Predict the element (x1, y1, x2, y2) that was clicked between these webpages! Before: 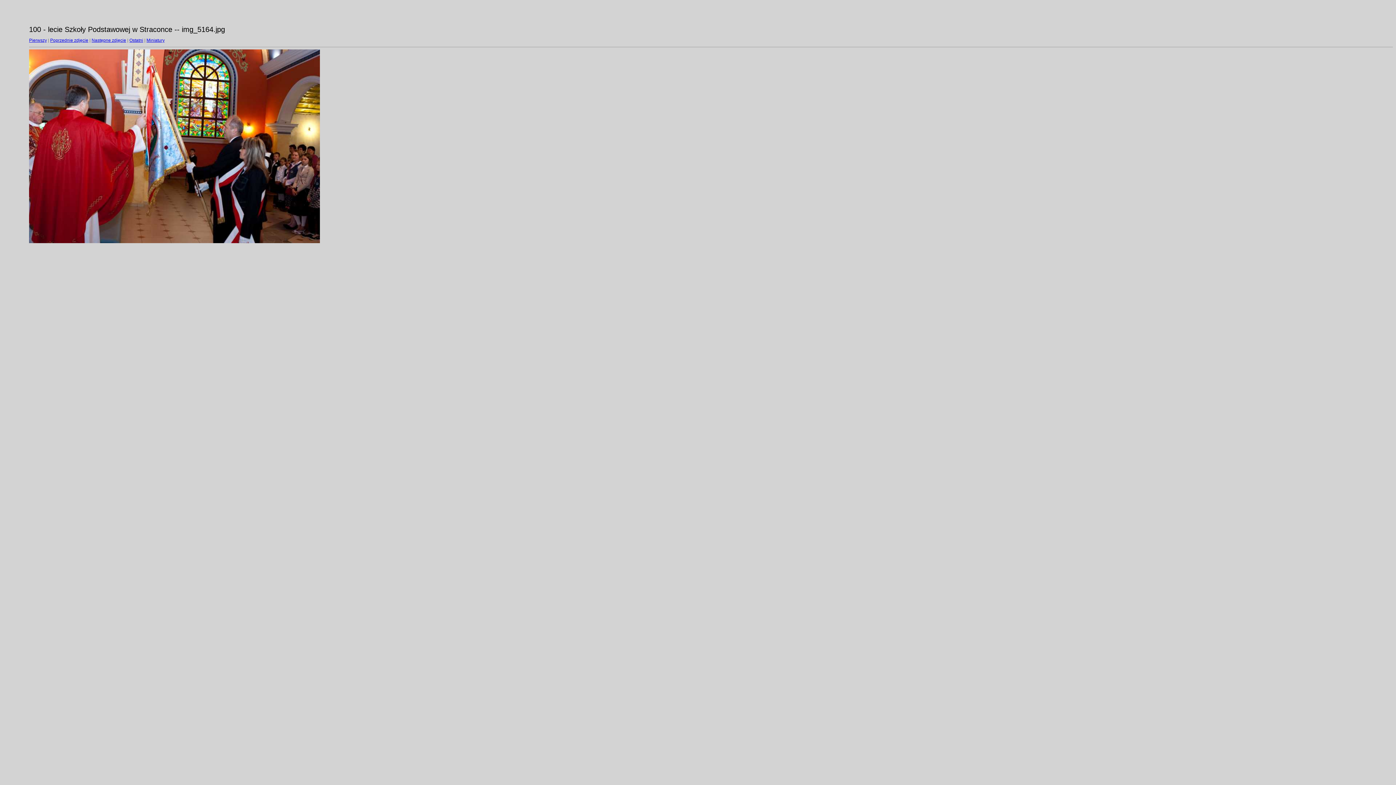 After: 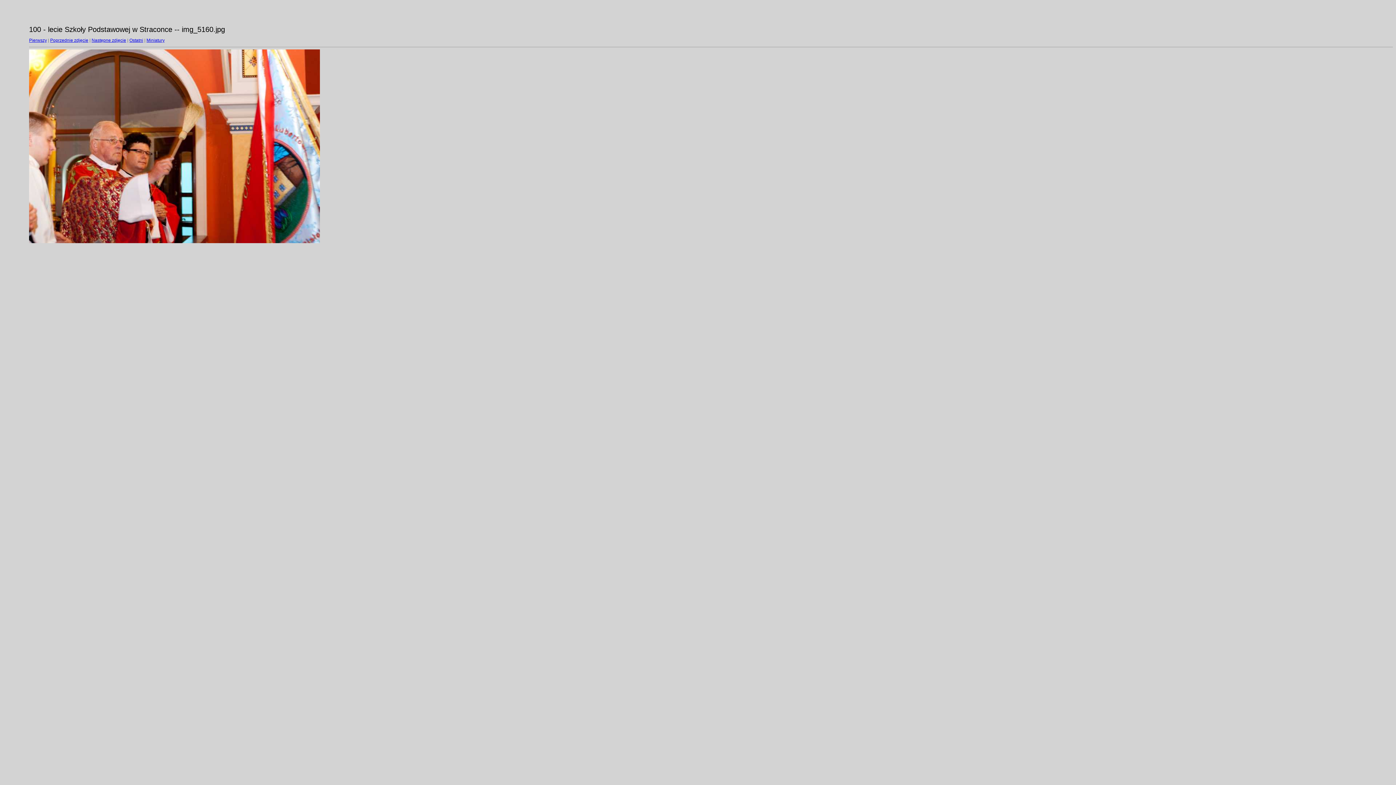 Action: bbox: (50, 37, 88, 42) label: Poprzednie zdjęcie